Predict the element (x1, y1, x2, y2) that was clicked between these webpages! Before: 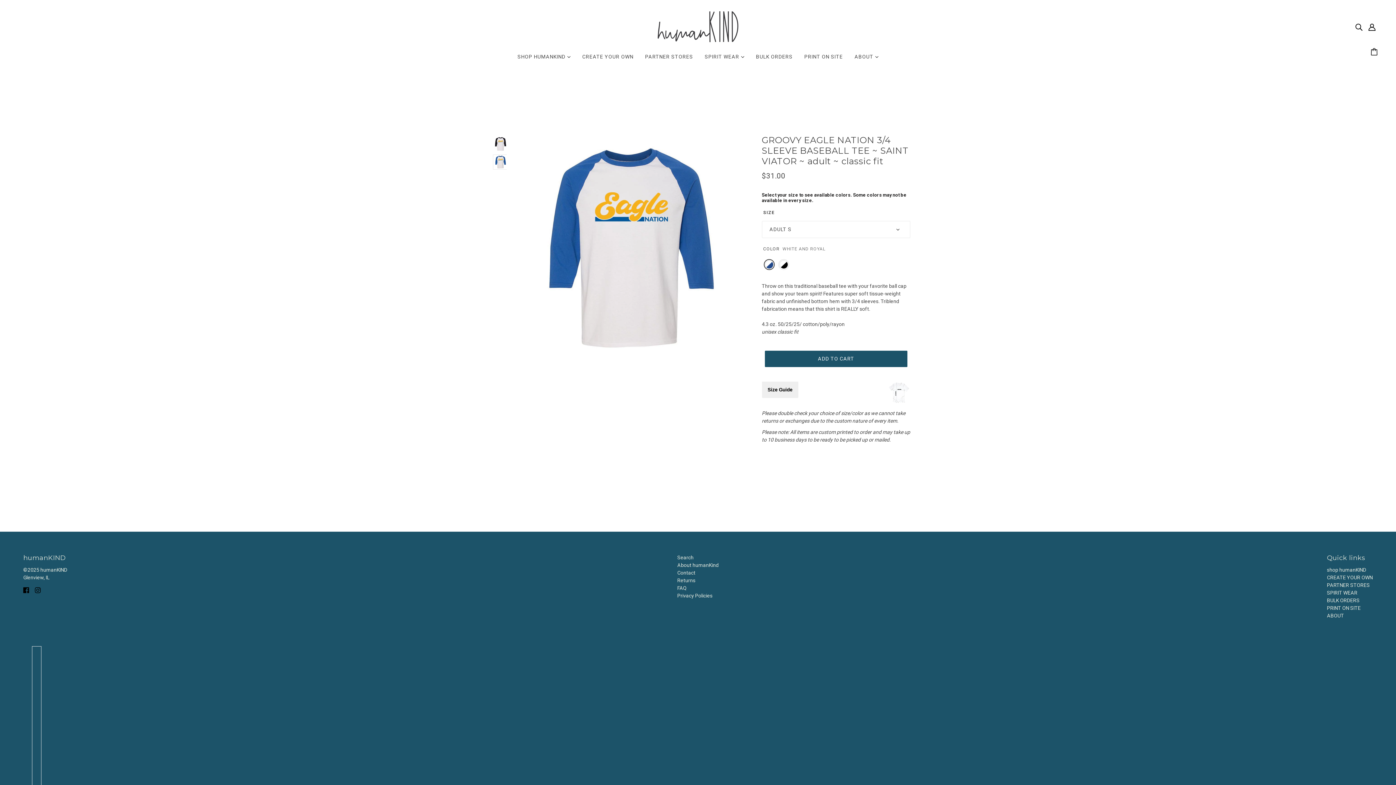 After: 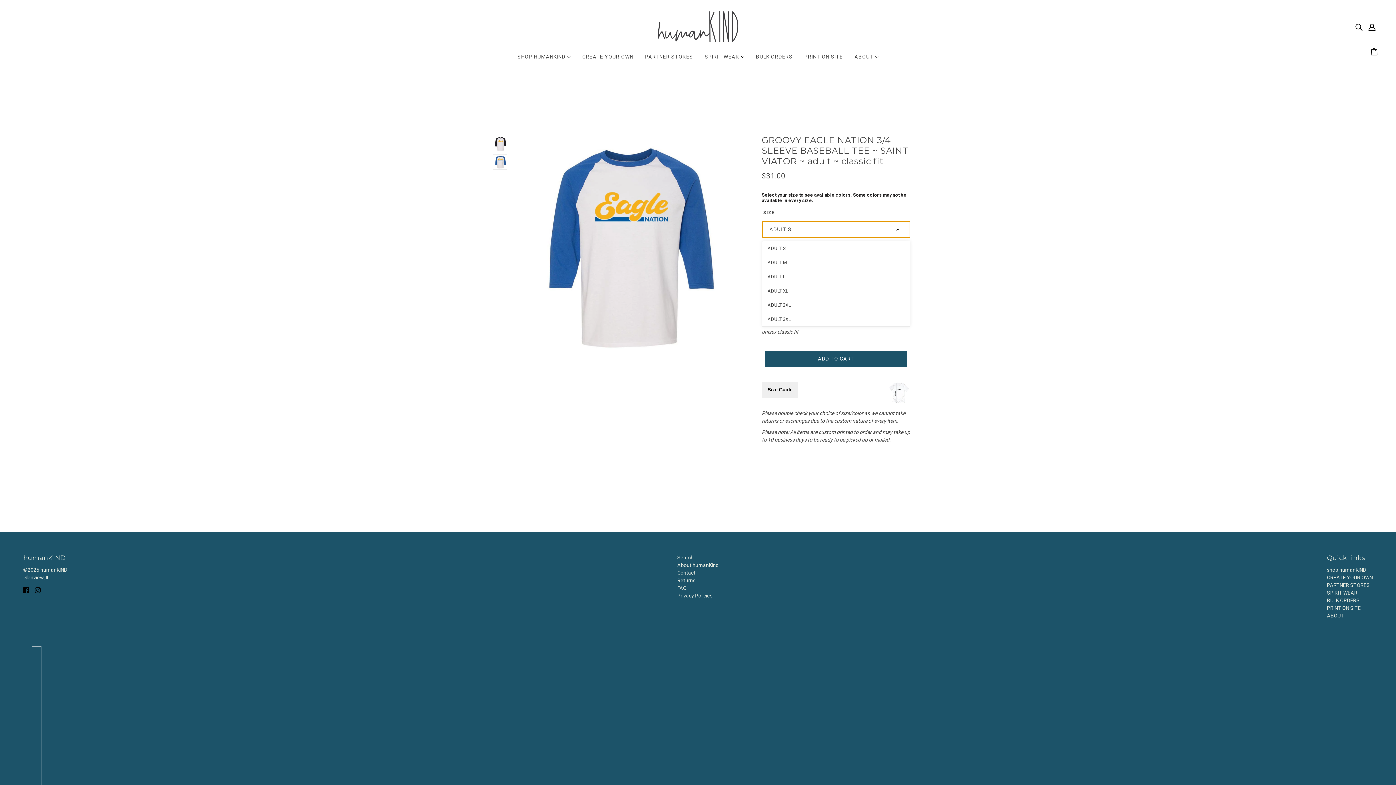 Action: bbox: (762, 221, 910, 238) label: ADULT S